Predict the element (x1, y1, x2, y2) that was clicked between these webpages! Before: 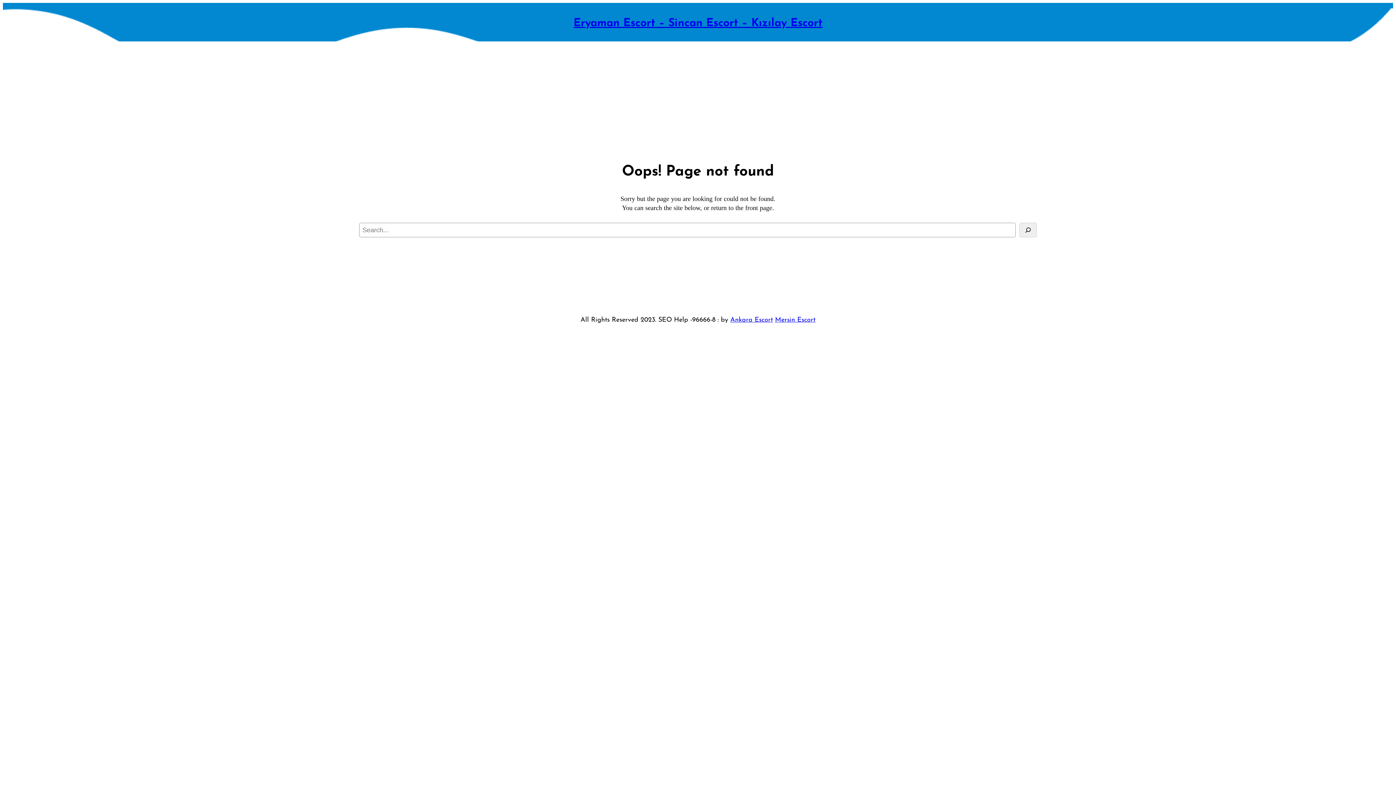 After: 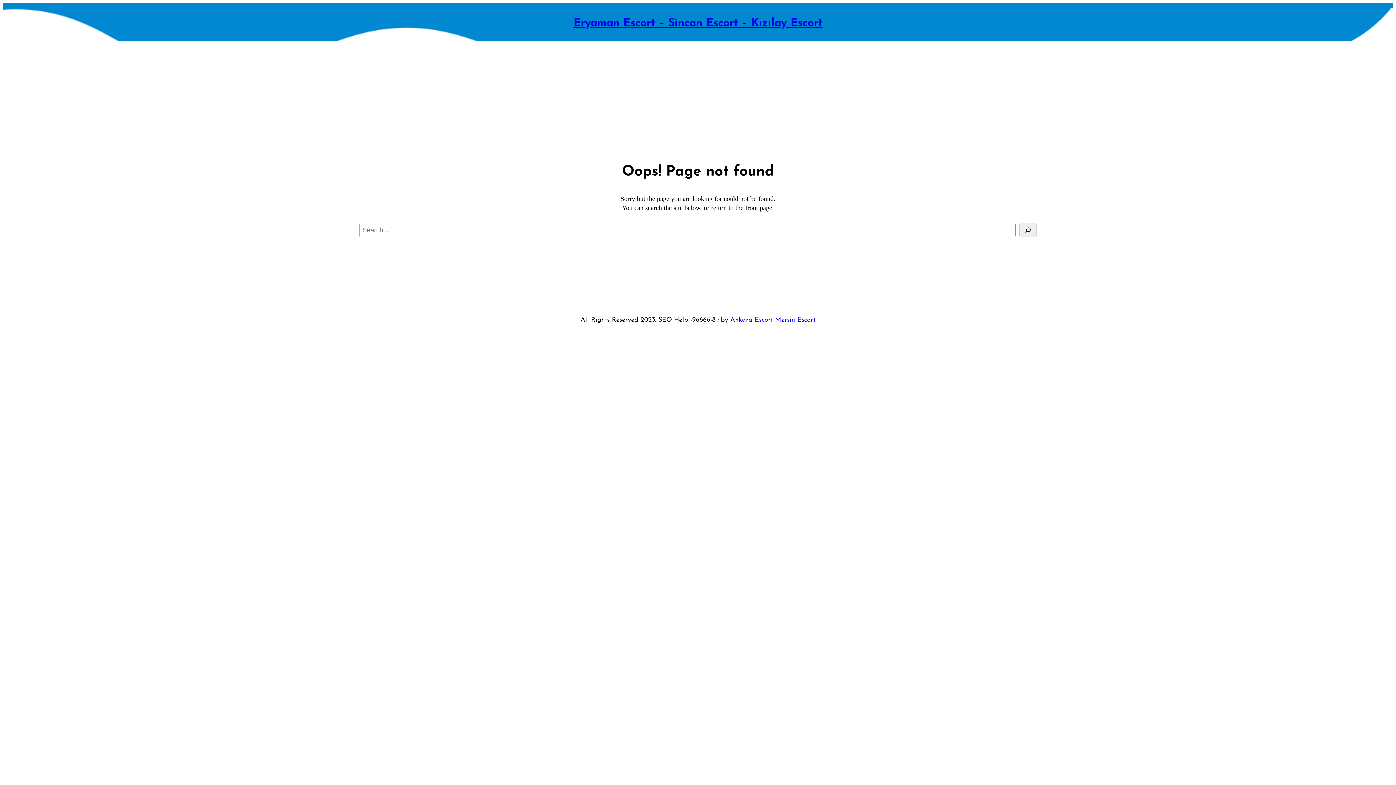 Action: label: Ankara Escort bbox: (730, 316, 773, 323)